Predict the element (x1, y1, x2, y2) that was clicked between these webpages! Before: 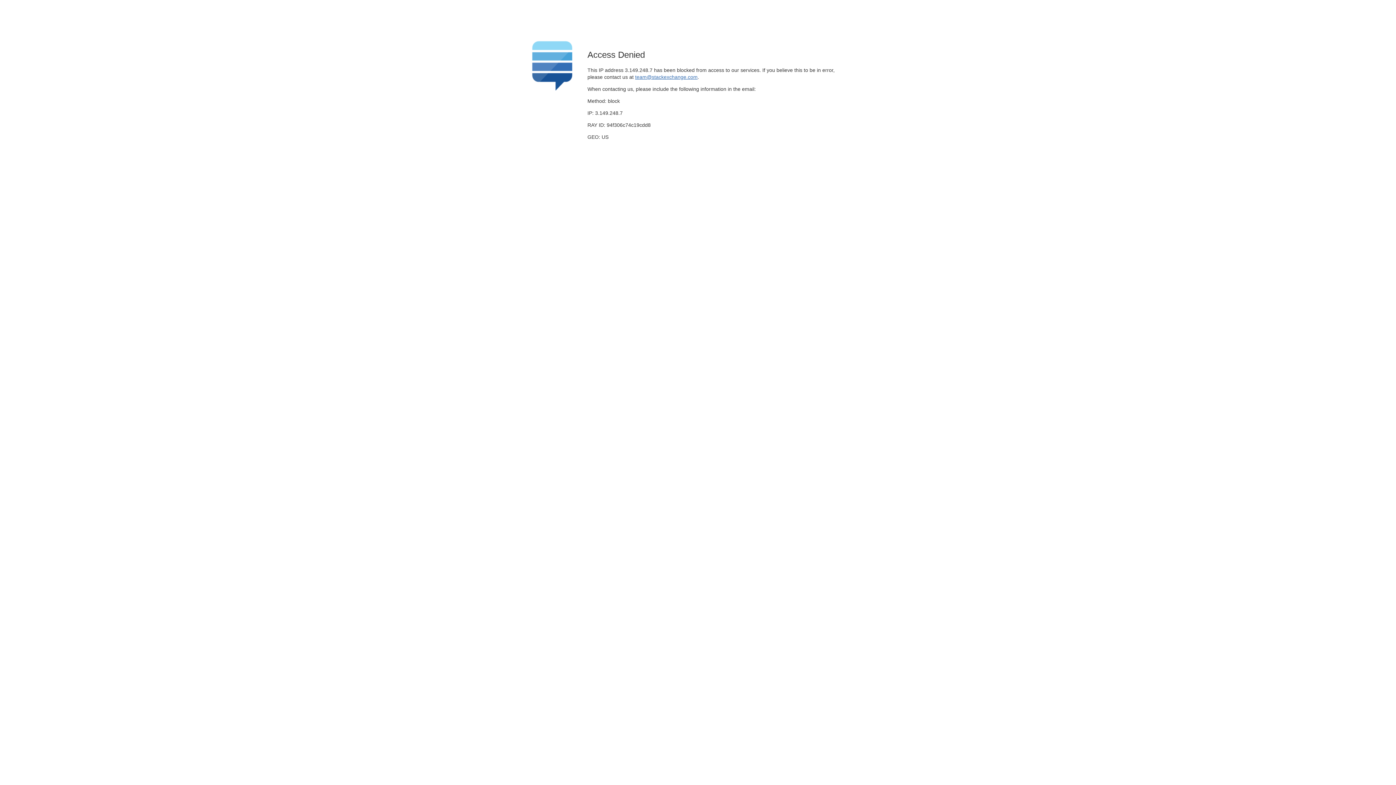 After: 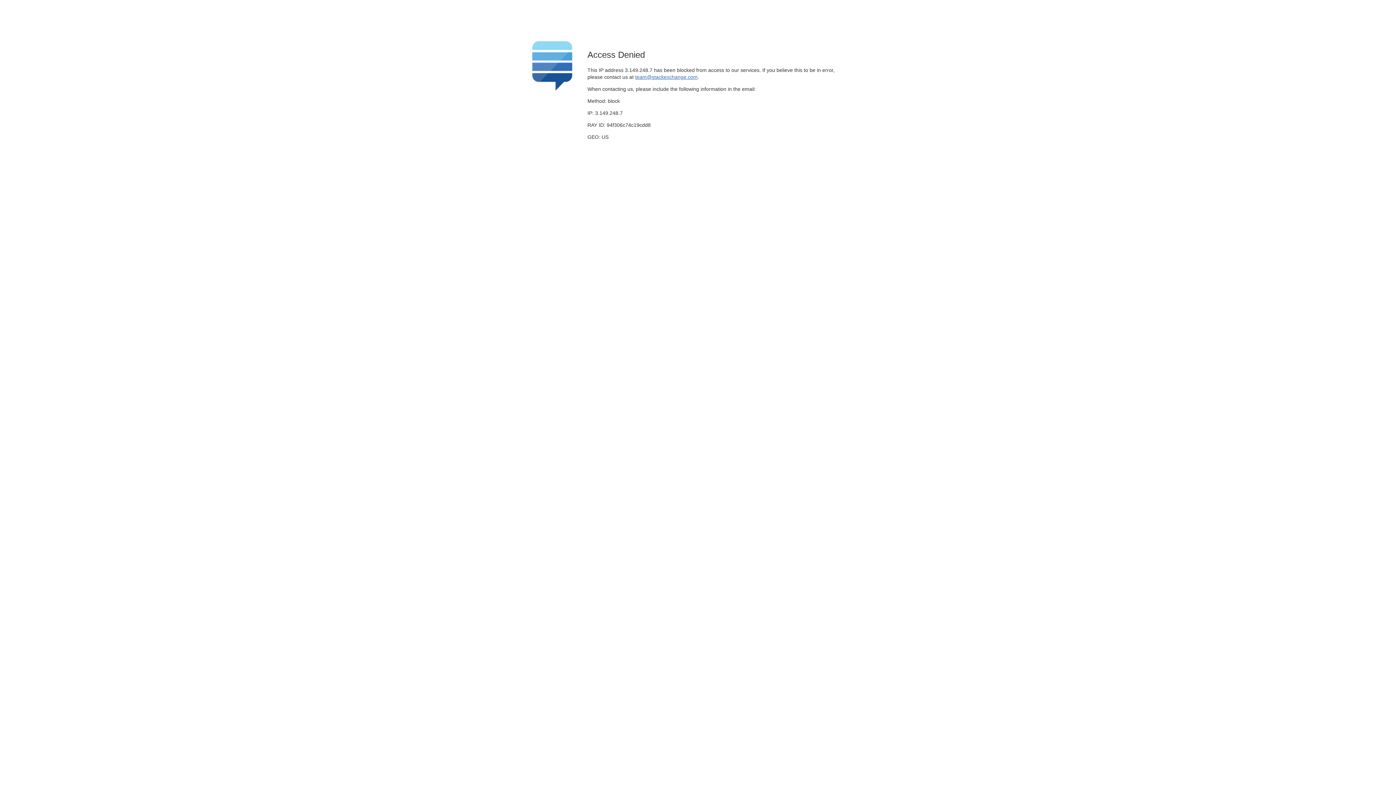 Action: label: team@stackexchange.com bbox: (635, 74, 697, 79)